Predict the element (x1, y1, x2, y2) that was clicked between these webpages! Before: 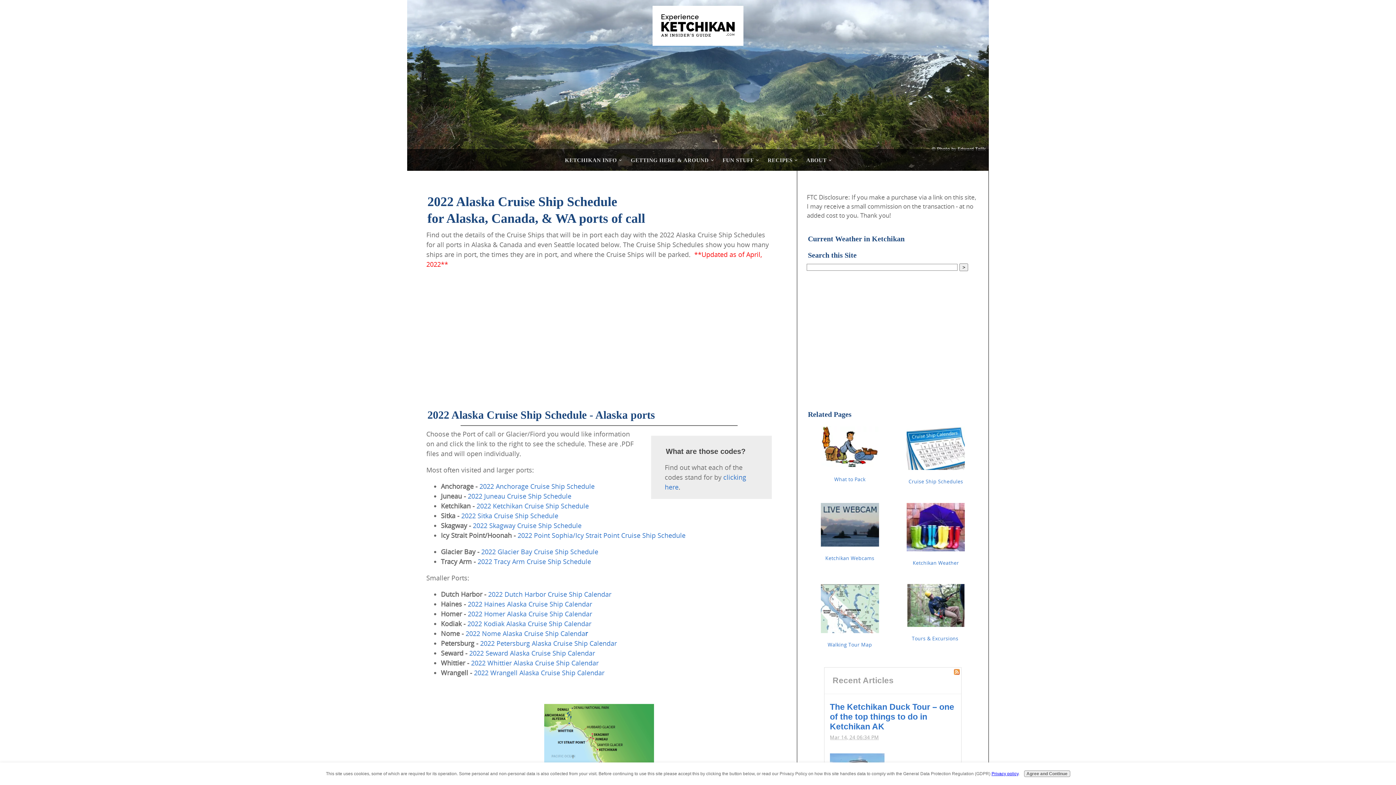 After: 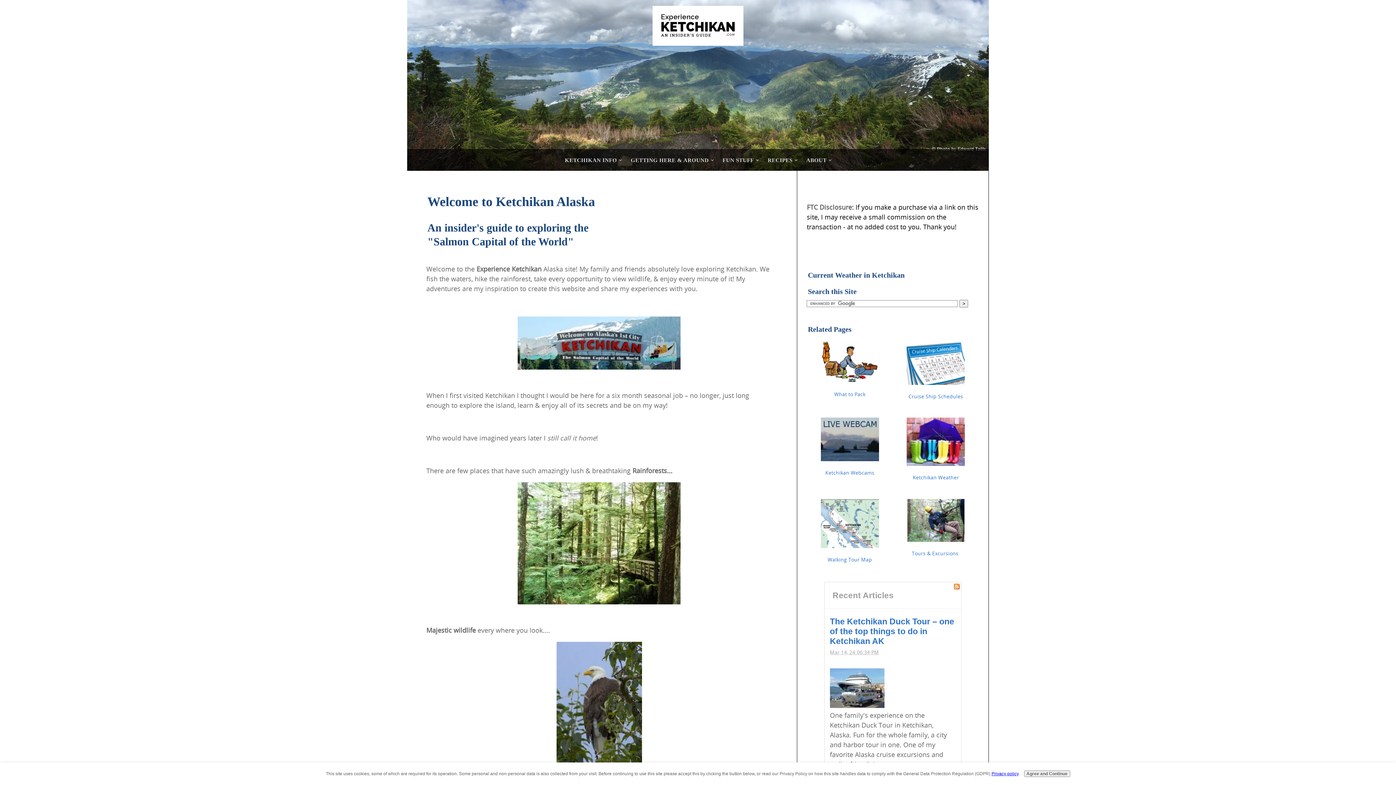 Action: bbox: (652, 5, 743, 45)